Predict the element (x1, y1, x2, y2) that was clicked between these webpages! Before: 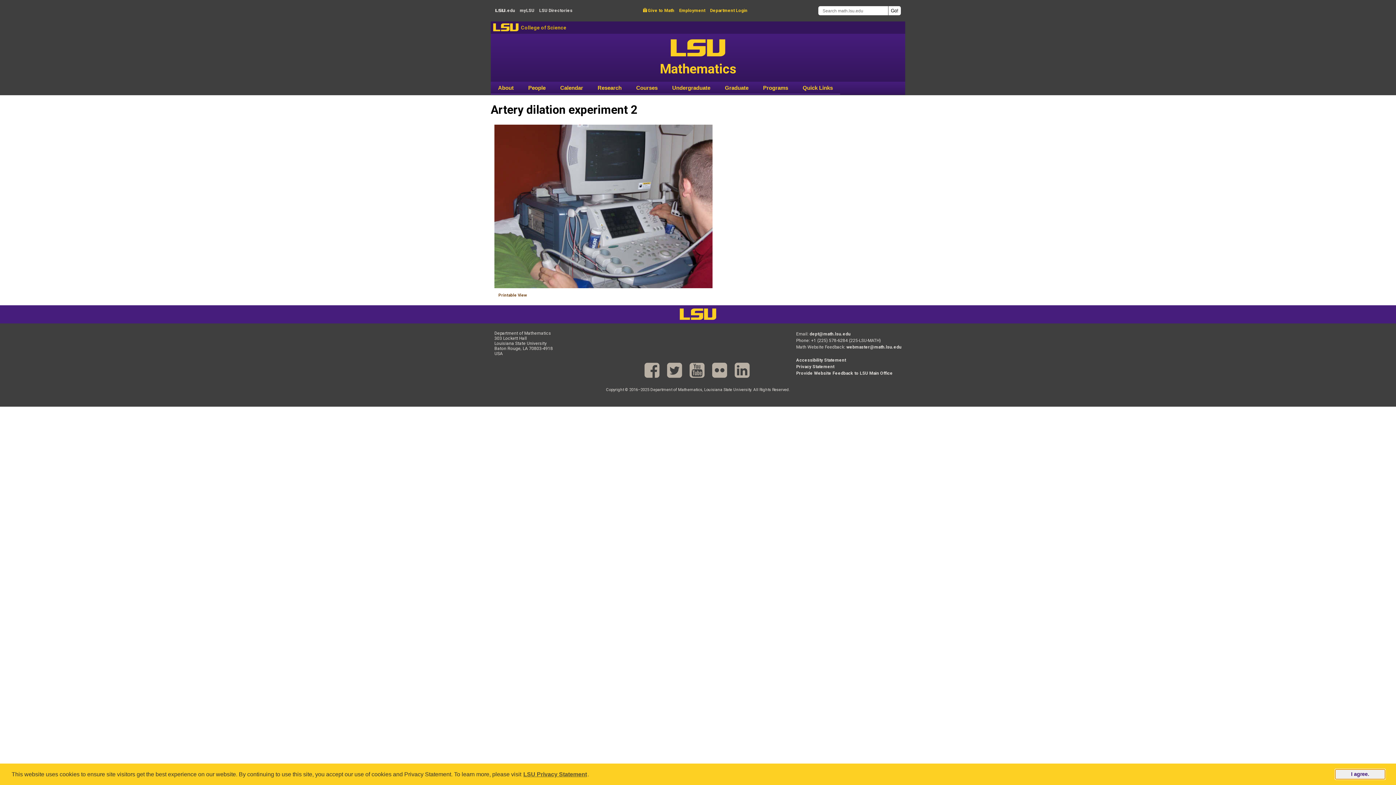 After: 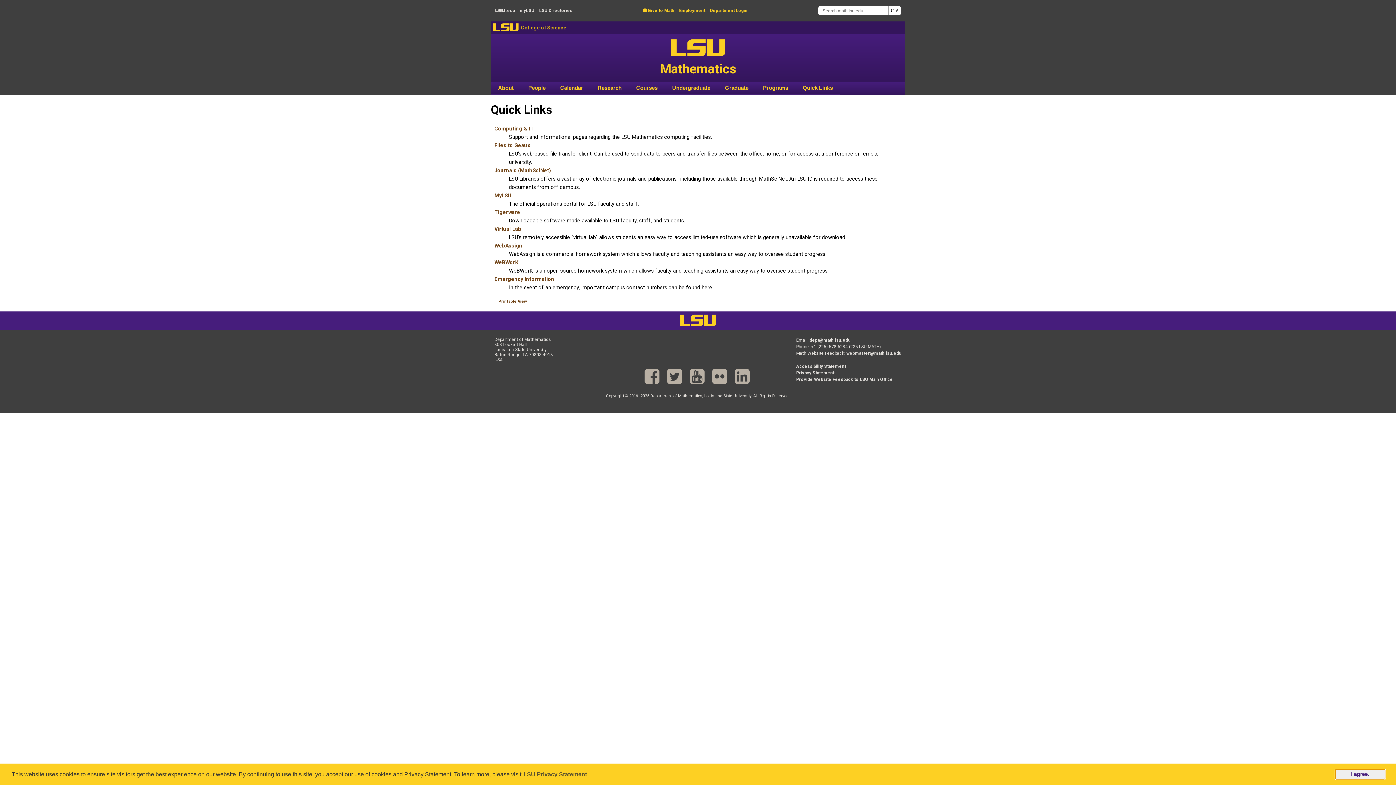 Action: bbox: (795, 82, 840, 93) label: Quick Links